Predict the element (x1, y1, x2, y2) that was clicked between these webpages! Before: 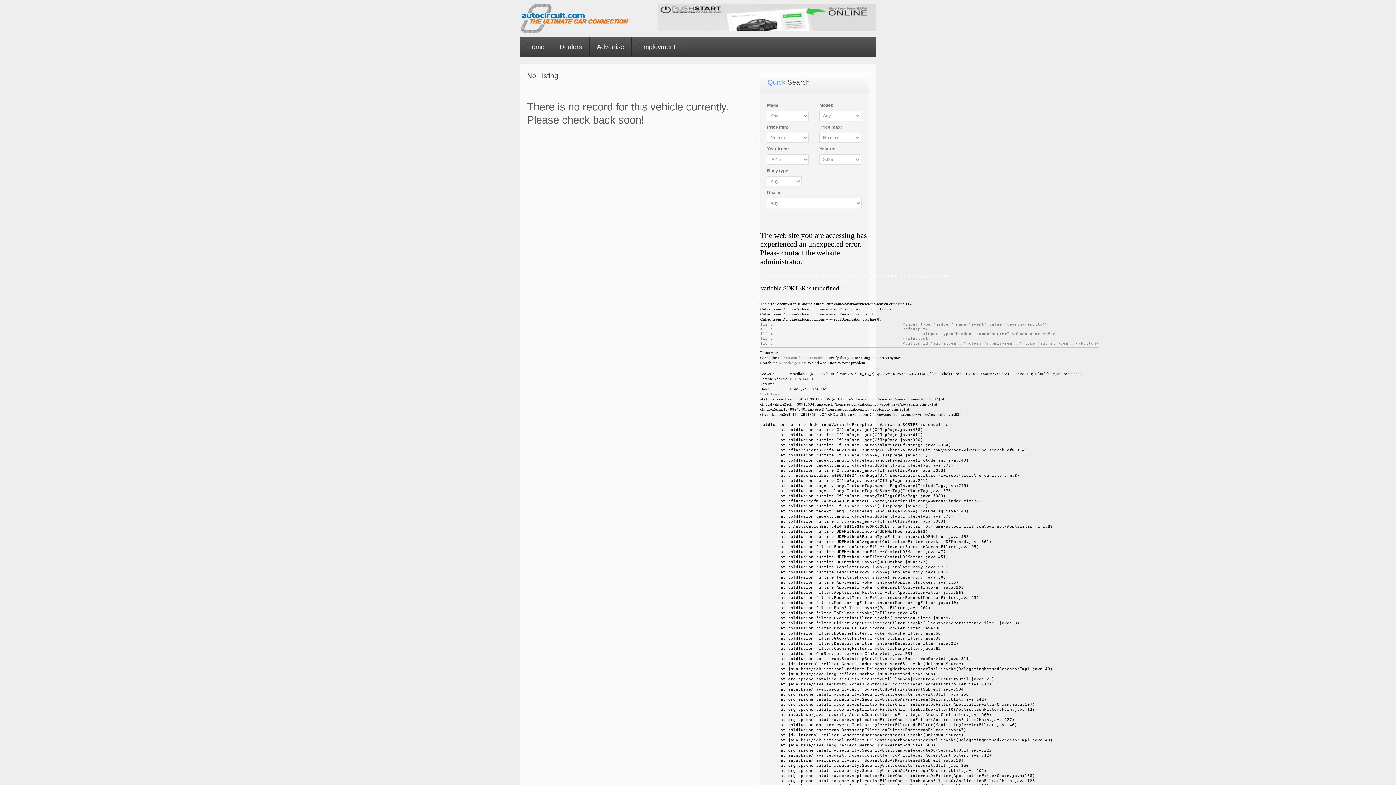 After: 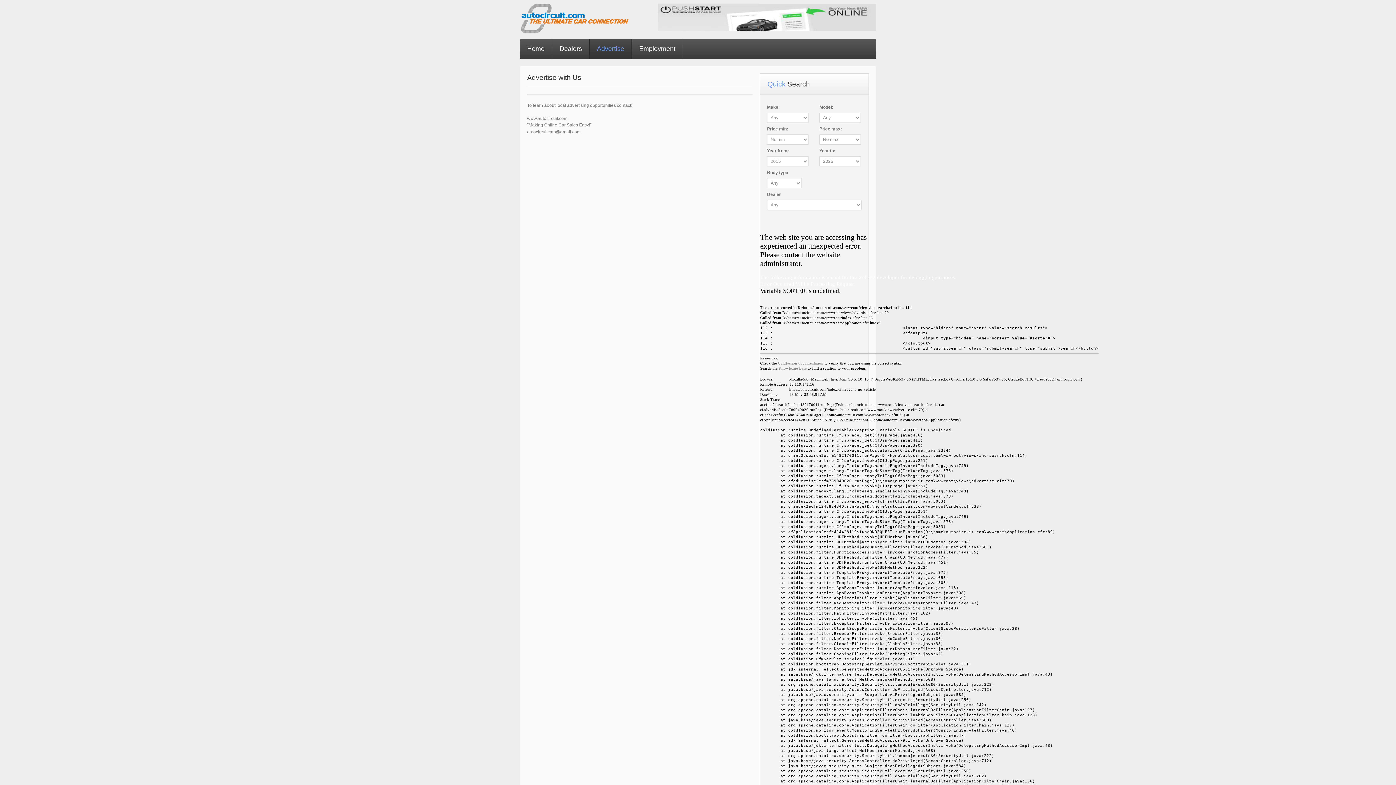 Action: label: Advertise bbox: (589, 36, 632, 56)